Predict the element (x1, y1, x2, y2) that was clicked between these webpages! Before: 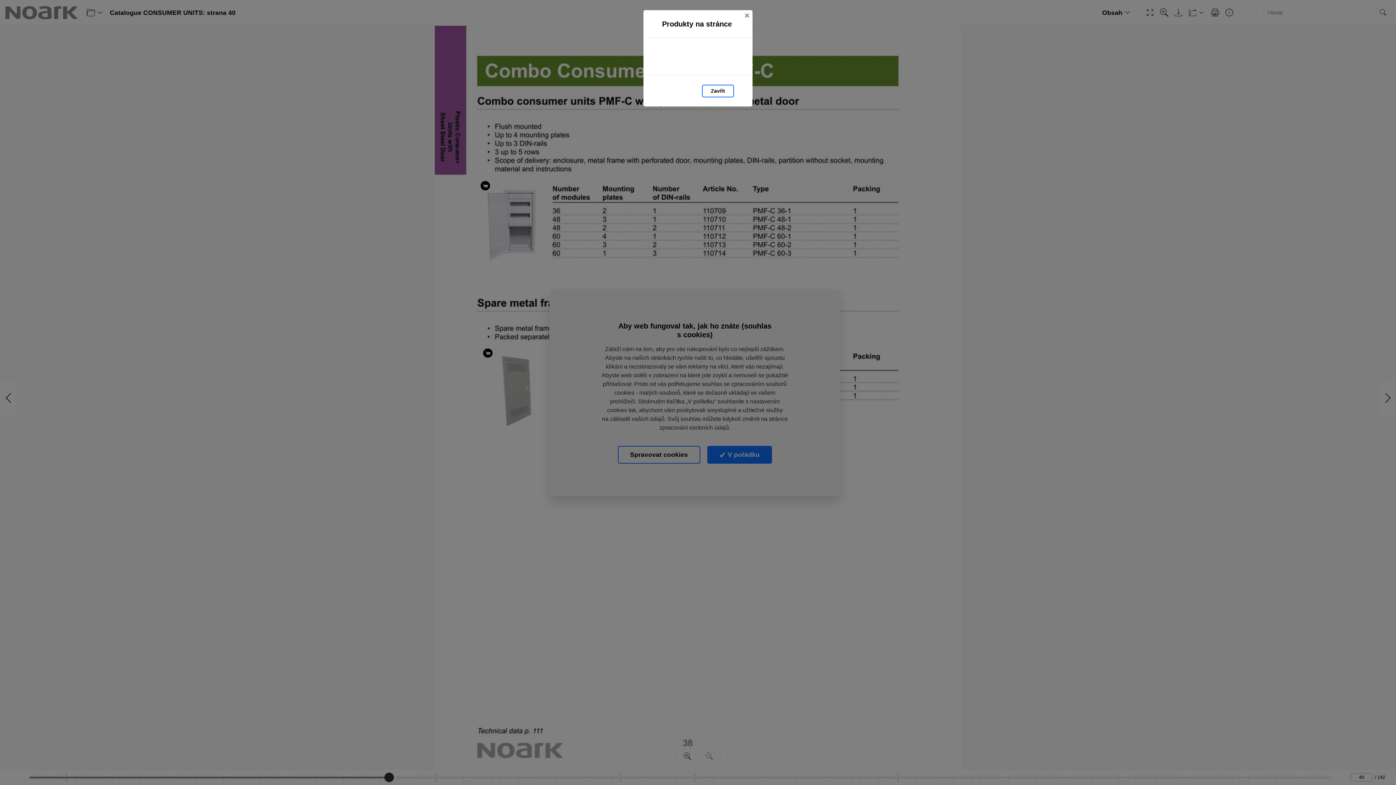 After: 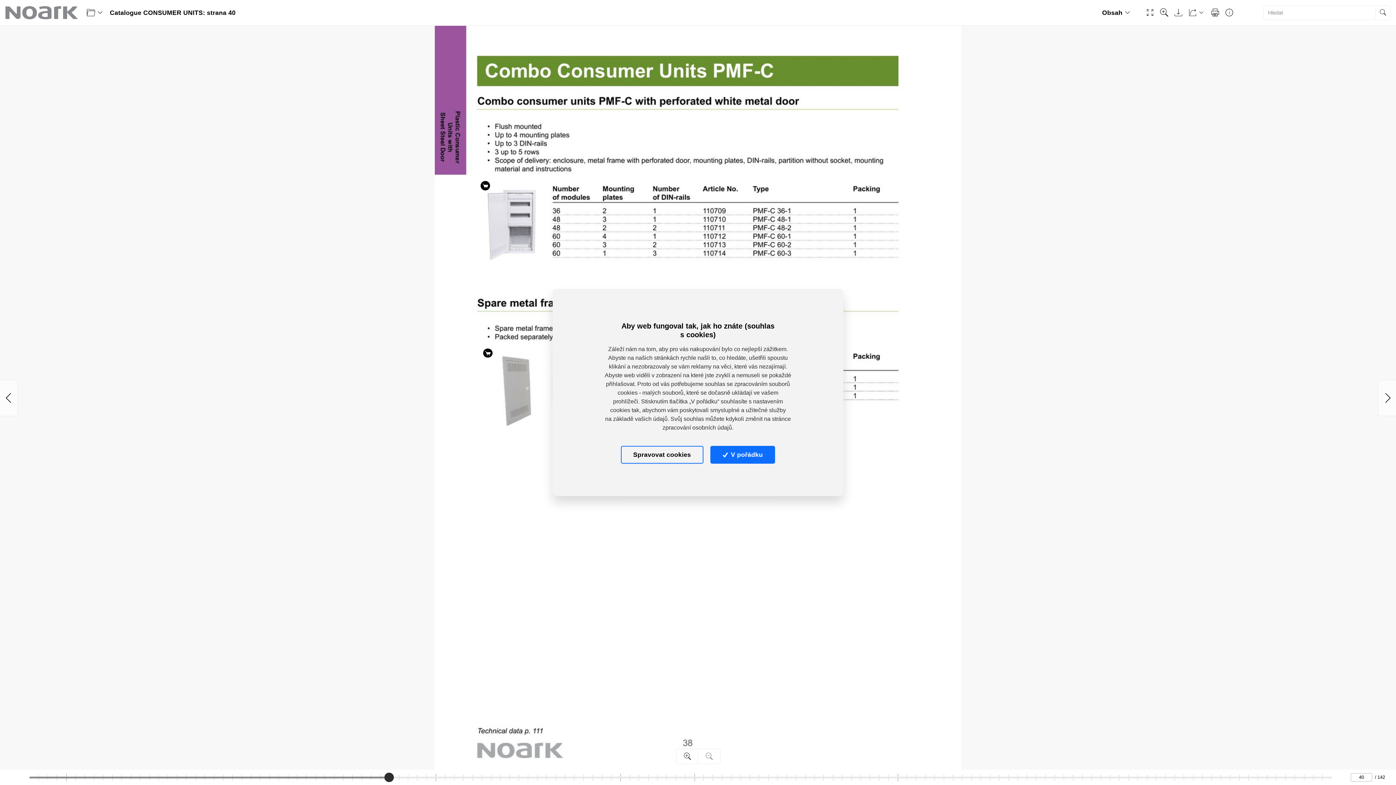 Action: bbox: (702, 84, 734, 97) label: Zavřít